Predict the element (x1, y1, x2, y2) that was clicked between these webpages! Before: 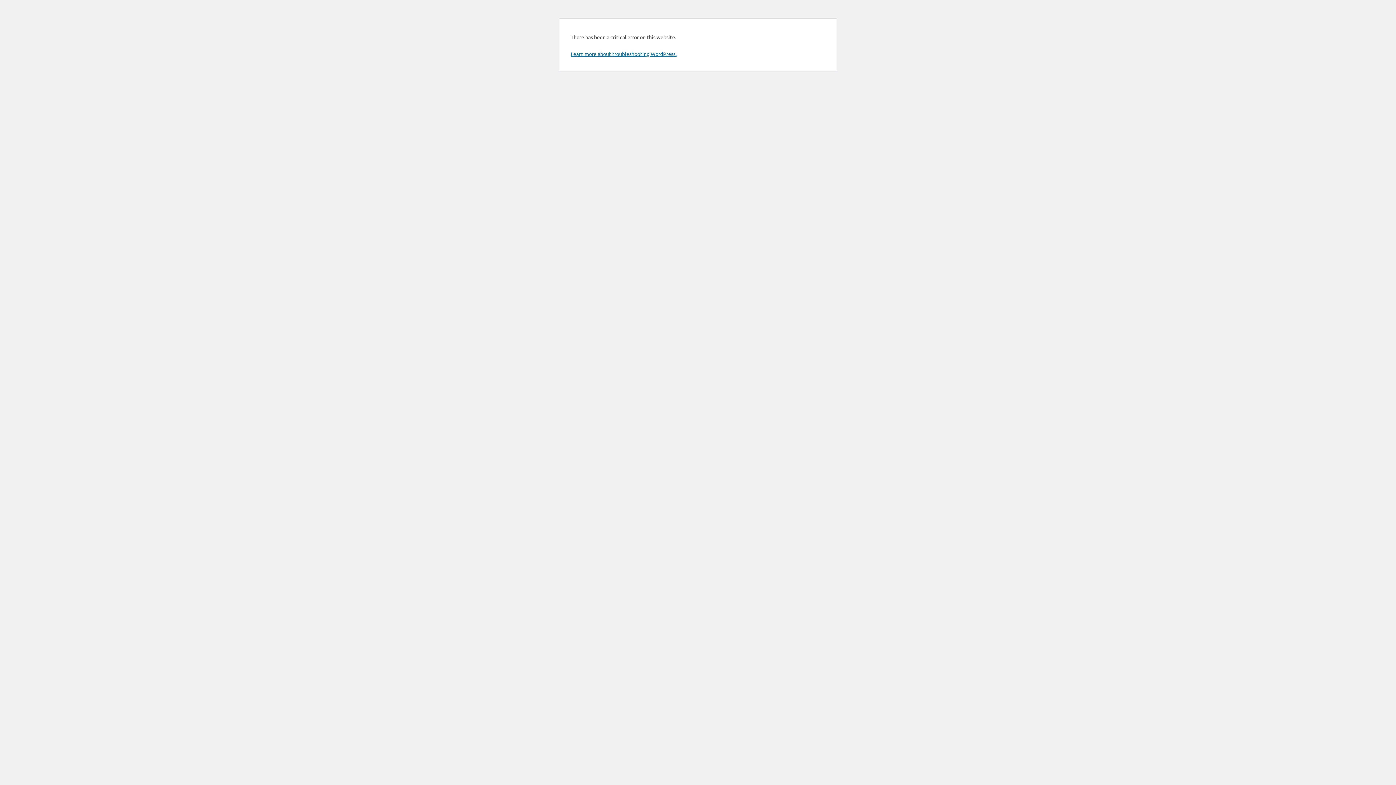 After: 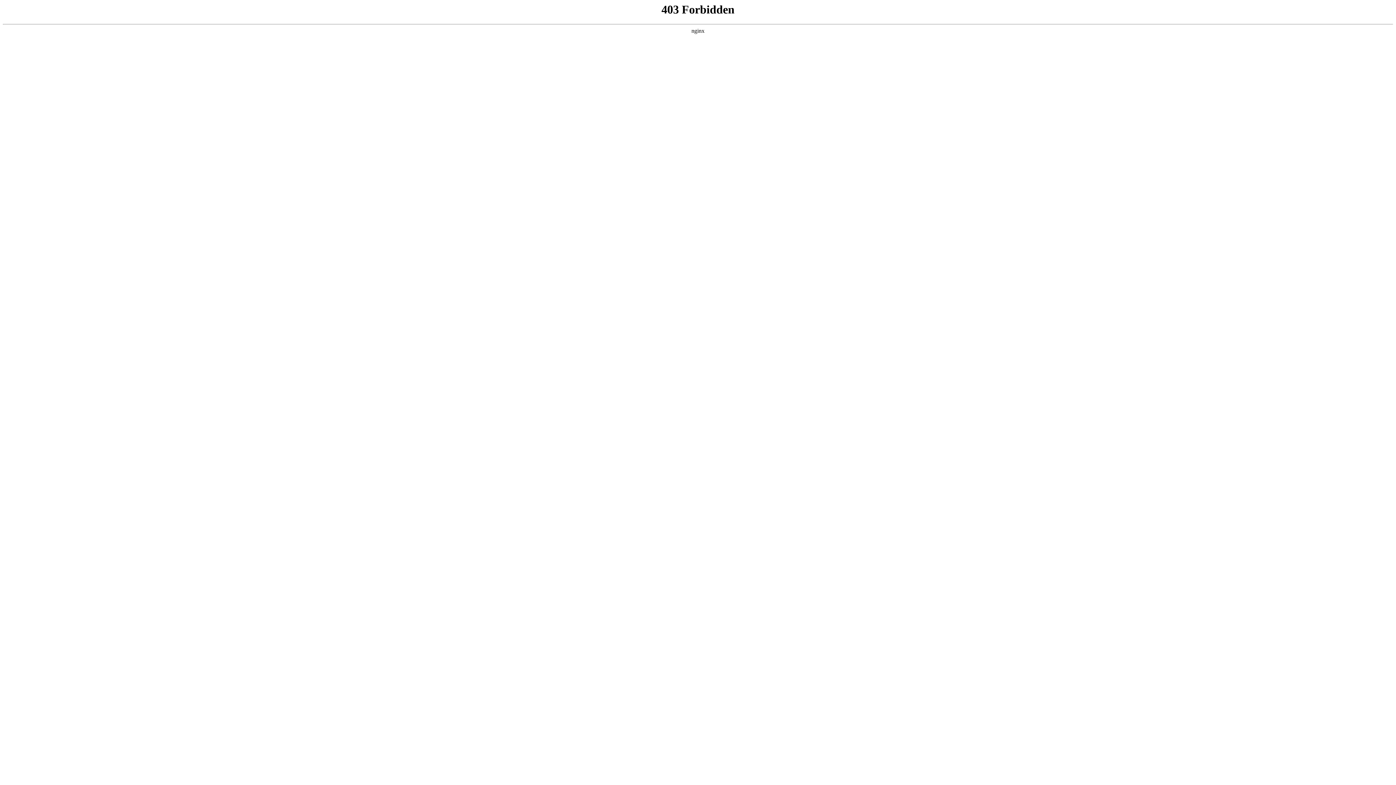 Action: bbox: (570, 50, 676, 57) label: Learn more about troubleshooting WordPress.